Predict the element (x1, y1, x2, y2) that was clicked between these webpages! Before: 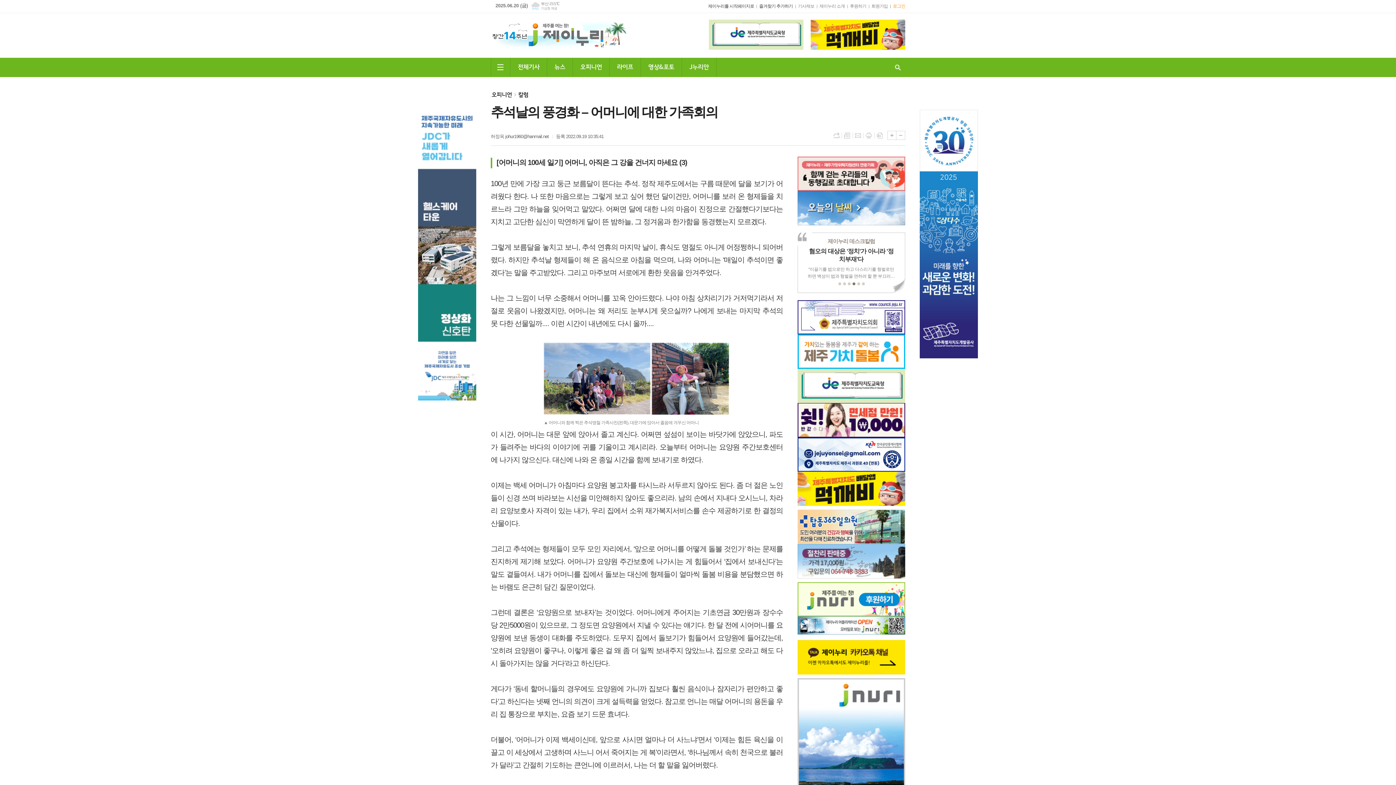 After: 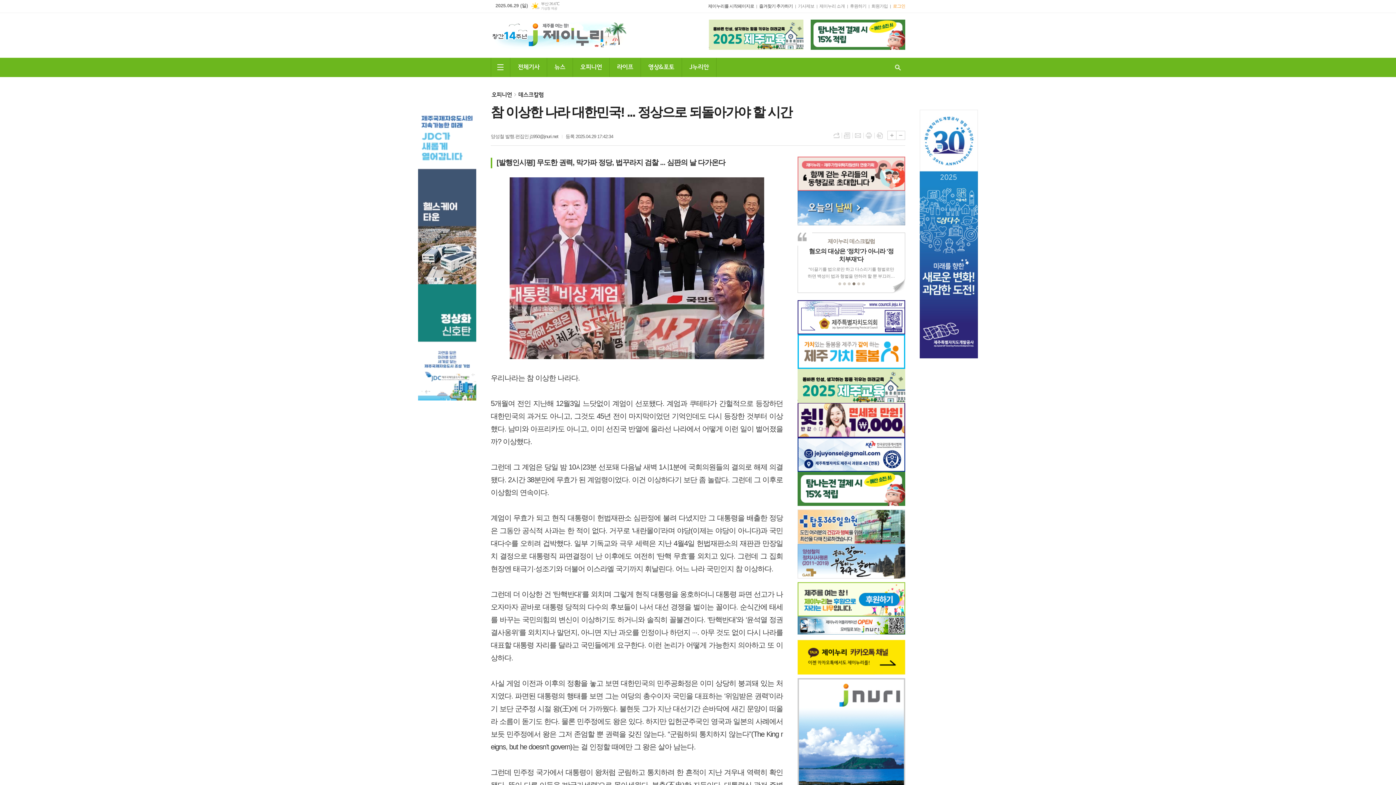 Action: bbox: (801, 242, 901, 289) label: 참 이상한 나라 대한민국! ... 정상으로 되돌아가야 할 시간

우리나라는 참 이상한 나라다. 5개월여 전인 지난해 12월3일 느닷없이 계엄이 선포됐다. 계엄과 쿠테타가 간헐적으로 등장하던 대한민국의 과거도 아니고, 그것도 45년 전이 마지막이었던 기억인데도 다시 등장한 것부터 이상했다. 남미와 아프리카도 아니고, 이미 선진국 반열에 올라선 나라에서 어떻게 이런 일이 벌어졌을까? 이상했다. 그런데 그 계엄은 당일 밤 10시23분 선포돼 다음날 새벽 1시1분에 국회의원들의 결의로 해제 의결됐다. 2시간 38분만에 무효가 된 계엄령이었다. 이건 이상하다기 보단 좀 놀랍다. 그런데 그 이후로 이상함의 연속이다. 계엄이 무효가 되고 현직 대통령이 헌법재판소 심판정에 불려 다녔지만 그 대통령을 배출한 정당은 그동안 공식적 사과는 한 적이 없다. 거꾸로 ‘내란몰이’라며 야당(이제는 야당이 아니다)과 국민 대다수를 오히려 겁박했다. 일부 기독교와 극우 세력은 지난 4월4일 헌법재판소의 재판관 만장일치 결정으로 대통령직 파면결정이 난 이후에도 여전히 ‘탄핵 무효’를 외치고 있다. 그런데 그 집회현장엔 태극기·성조기와 더불어 이스라엘 국기까지 휘날린다. 어느 나라 국민인지 참 이상하다. 그런데 더 이상한 건 ‘탄핵반대’를 외치며 그렇게